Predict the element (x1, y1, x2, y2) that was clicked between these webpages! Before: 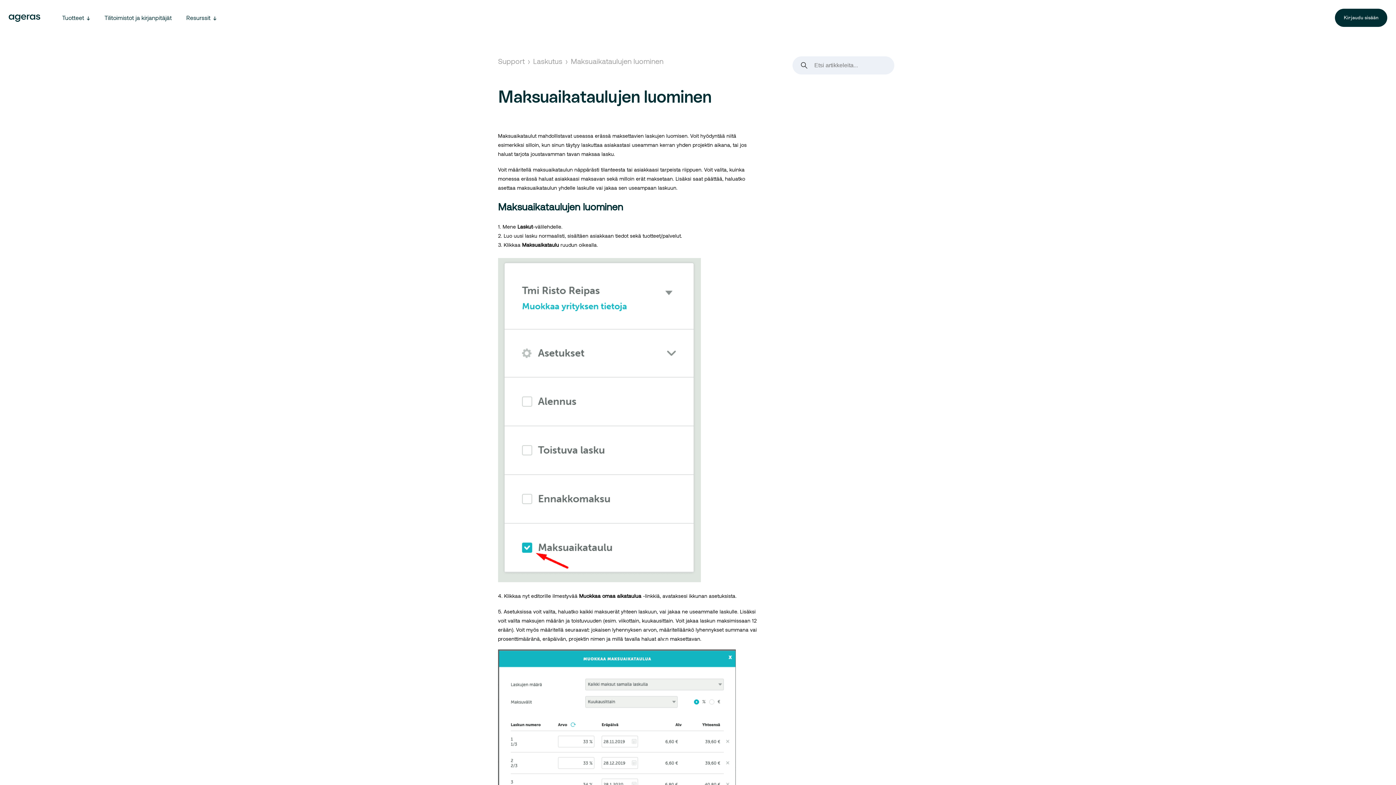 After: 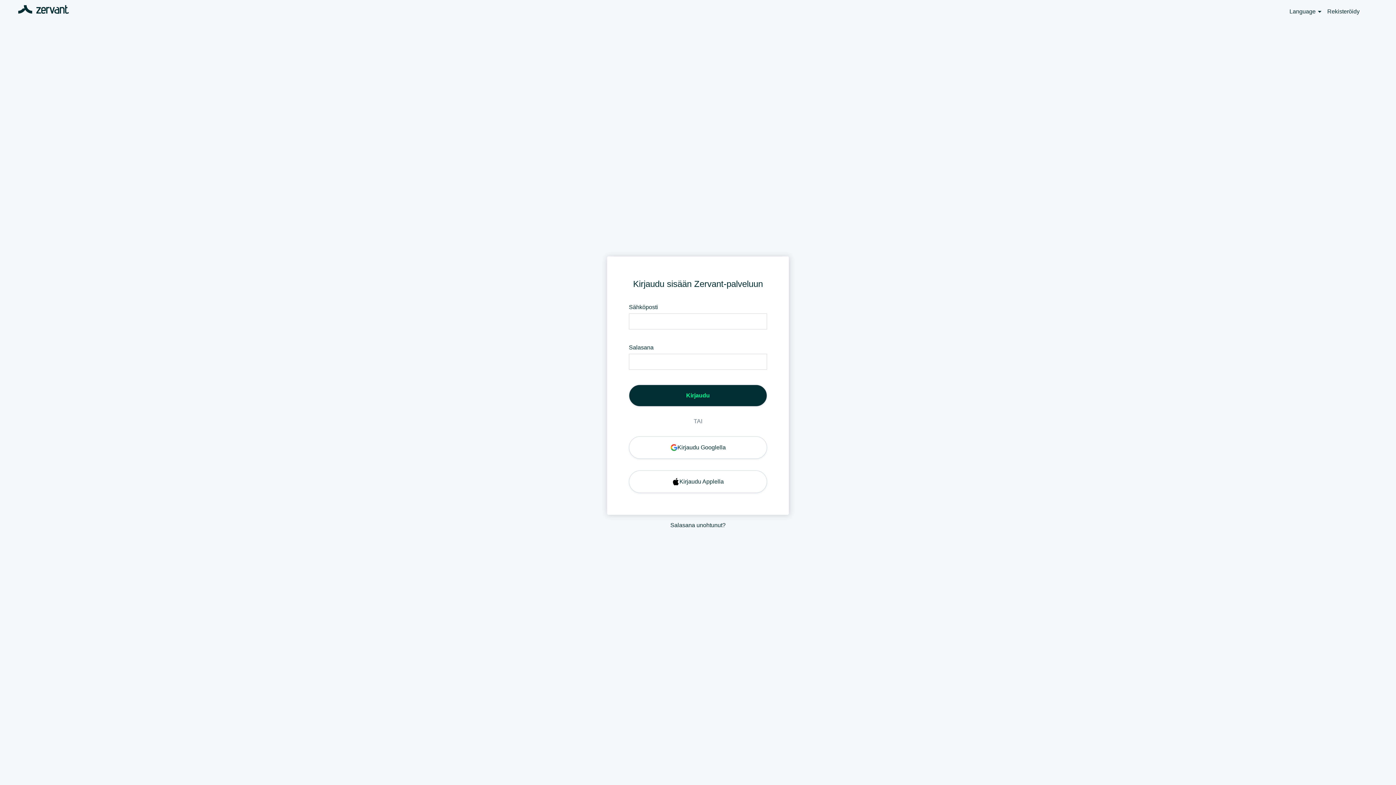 Action: label: Kirjaudu sisään bbox: (1335, 8, 1387, 26)